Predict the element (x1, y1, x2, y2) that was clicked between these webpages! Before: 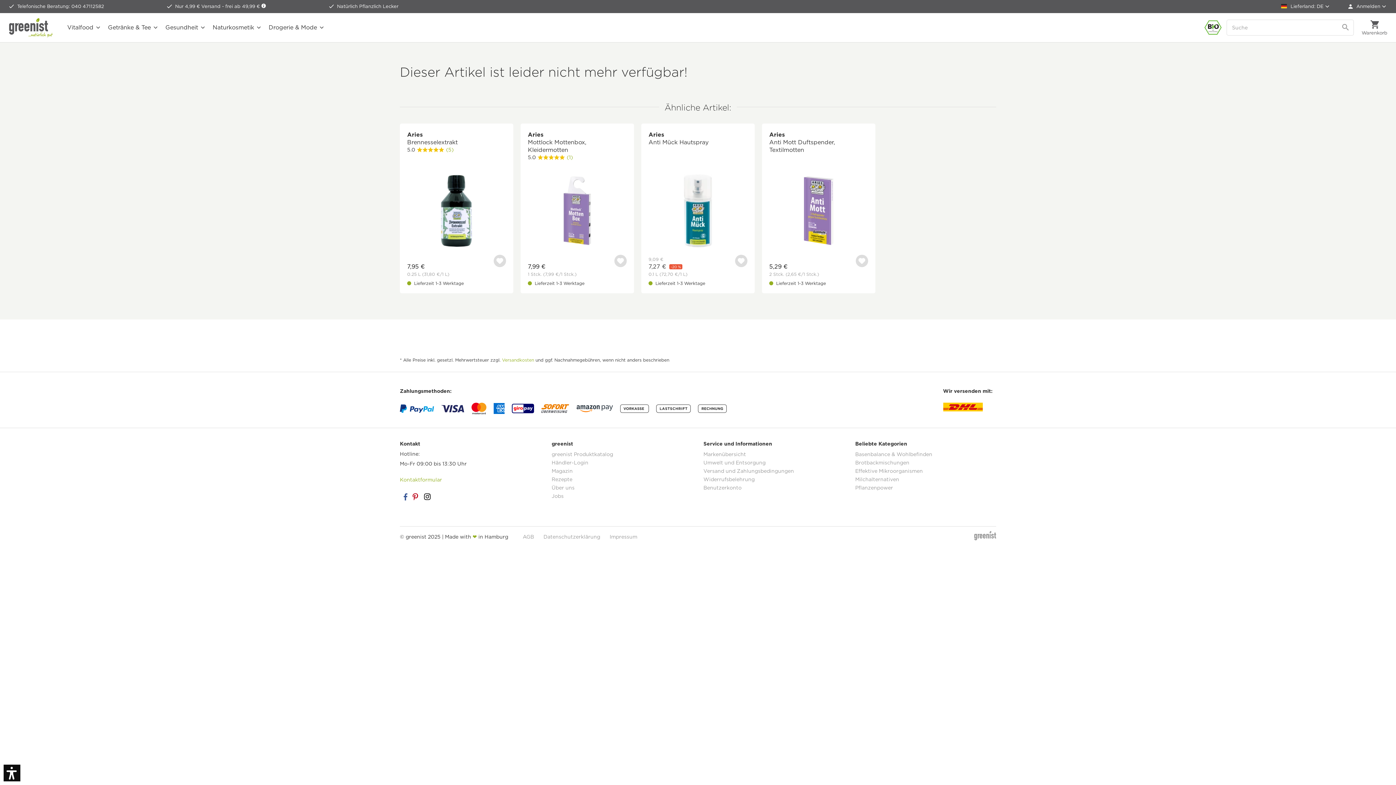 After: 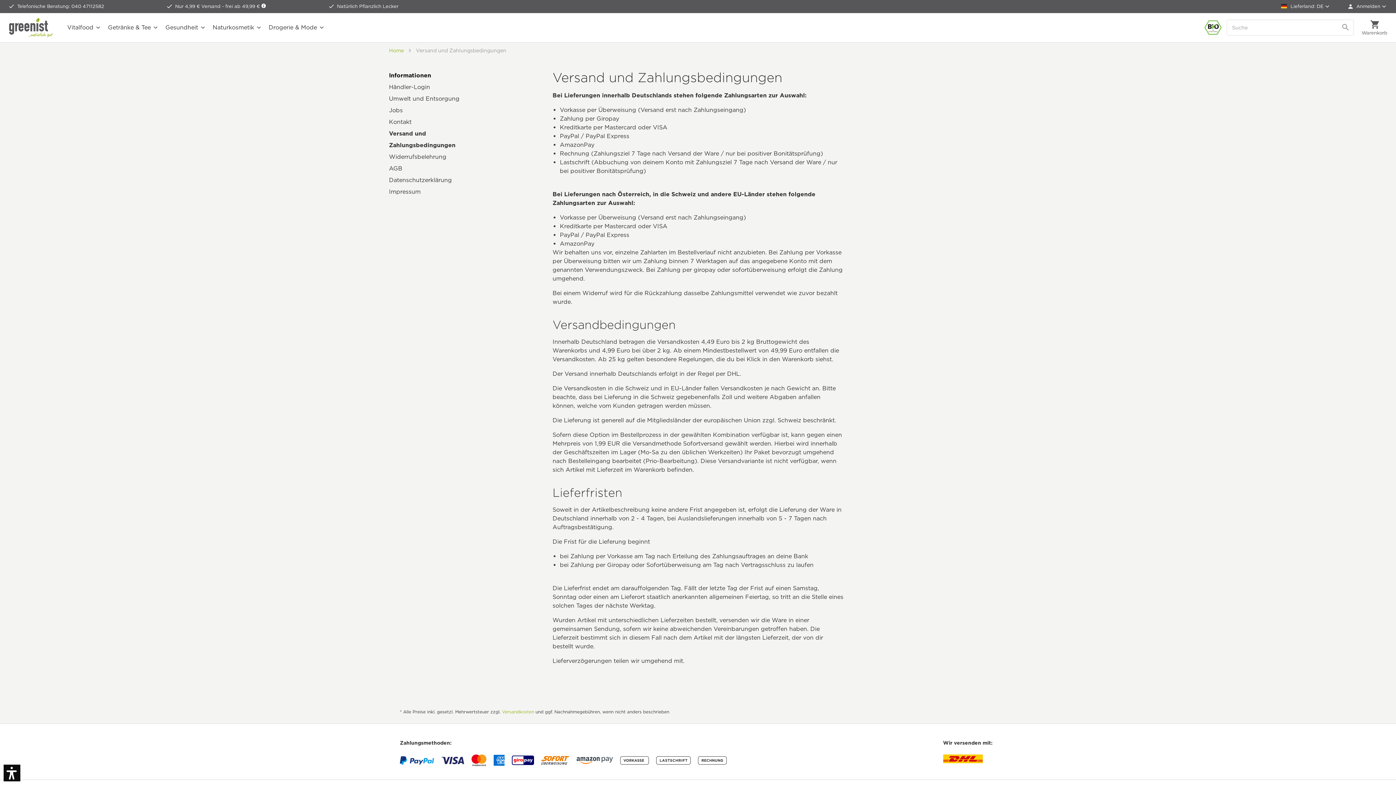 Action: bbox: (703, 467, 844, 475) label: Versand und Zahlungsbedingungen